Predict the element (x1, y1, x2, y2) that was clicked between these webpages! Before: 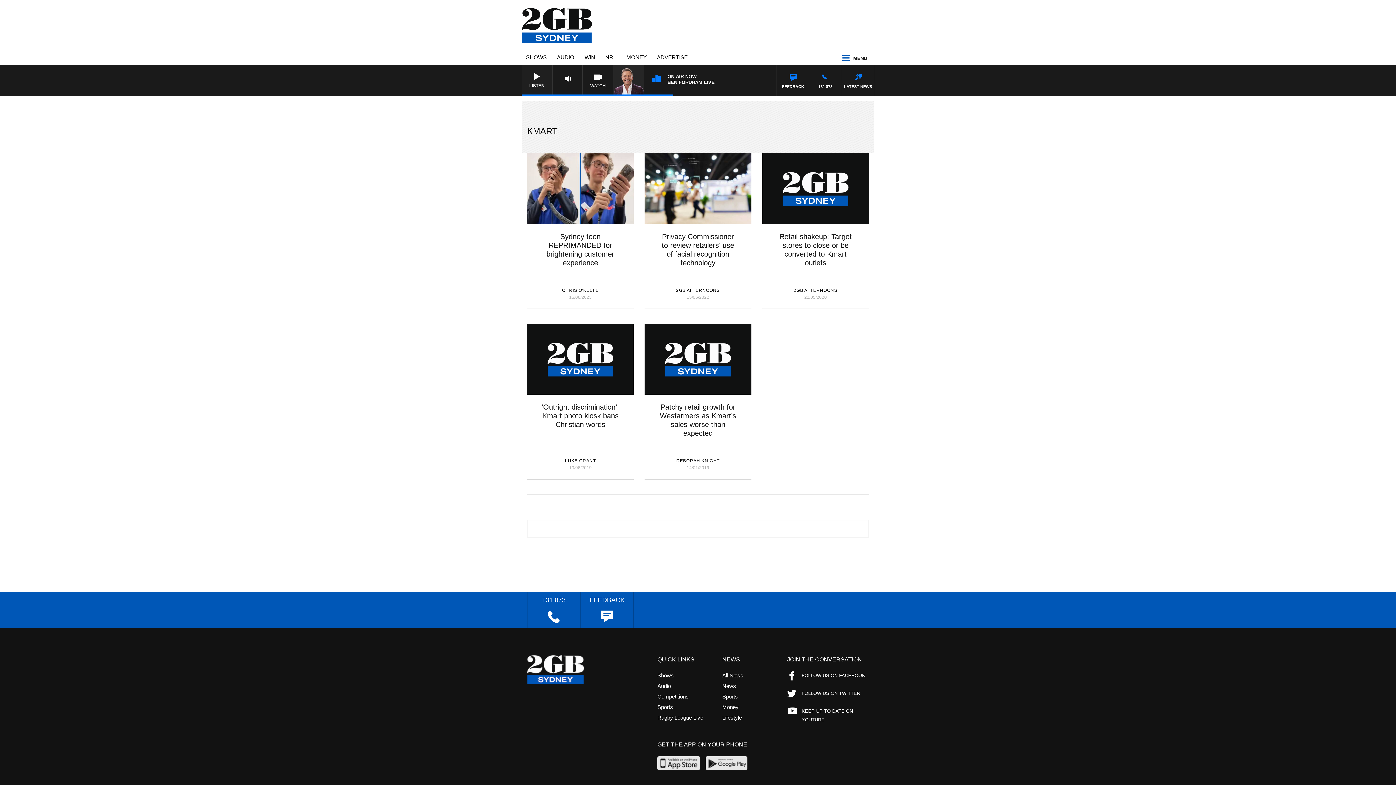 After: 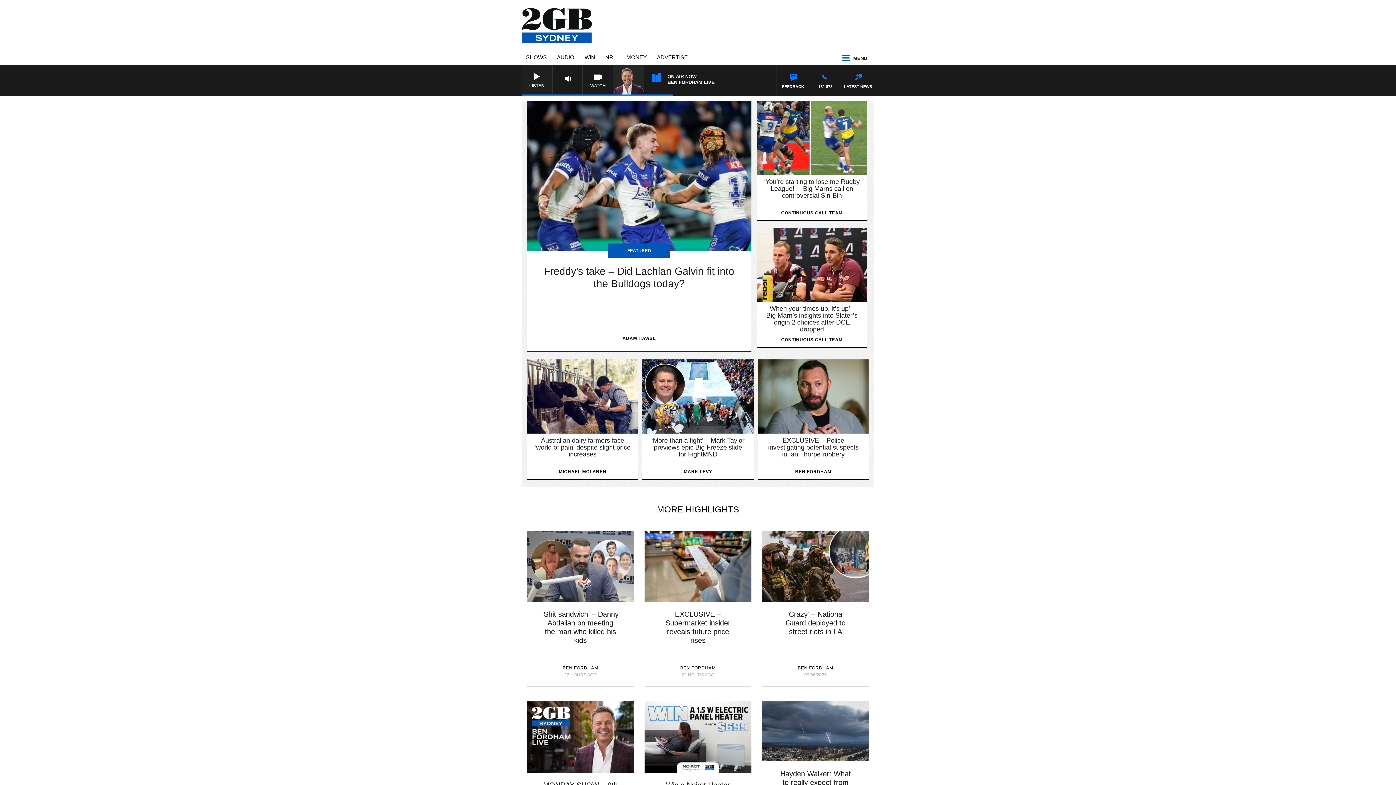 Action: bbox: (521, 20, 592, 25)